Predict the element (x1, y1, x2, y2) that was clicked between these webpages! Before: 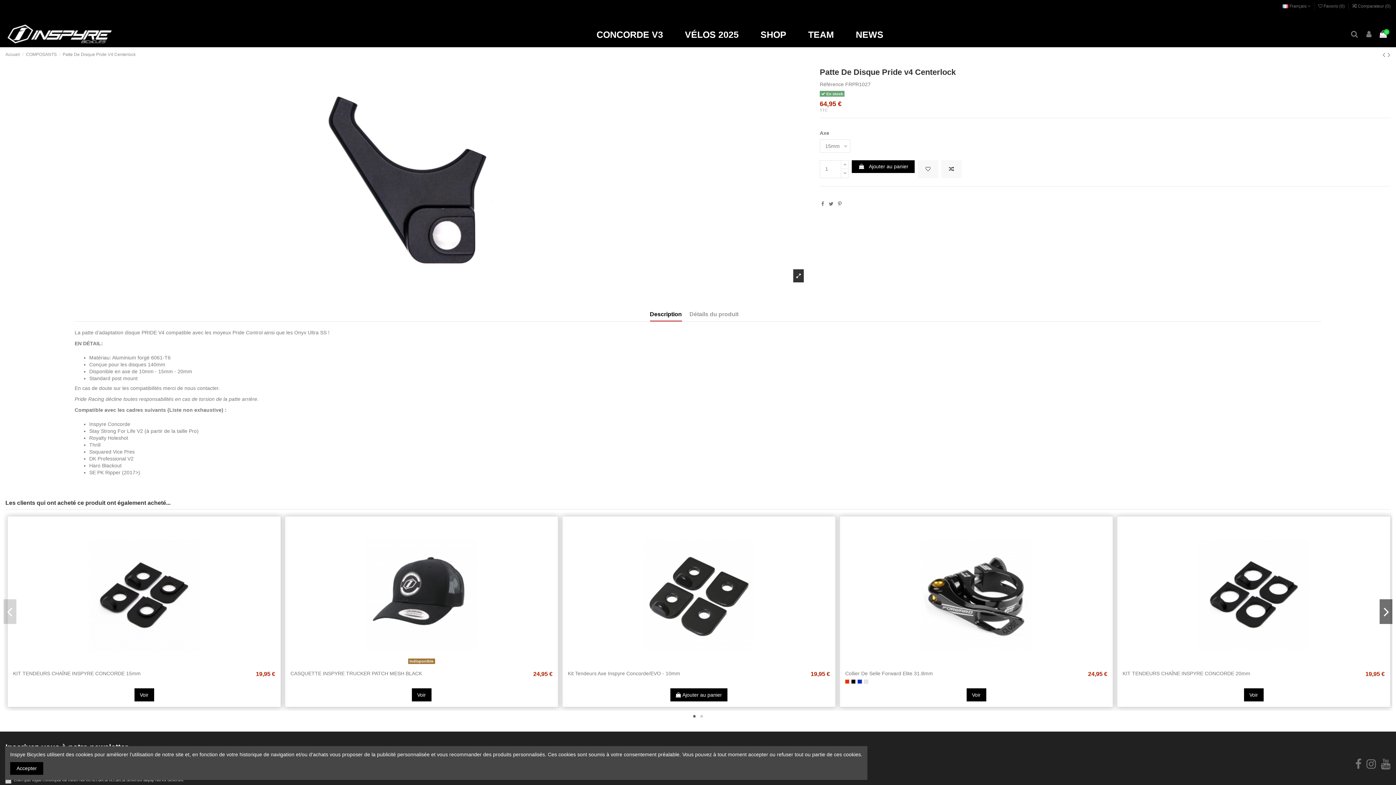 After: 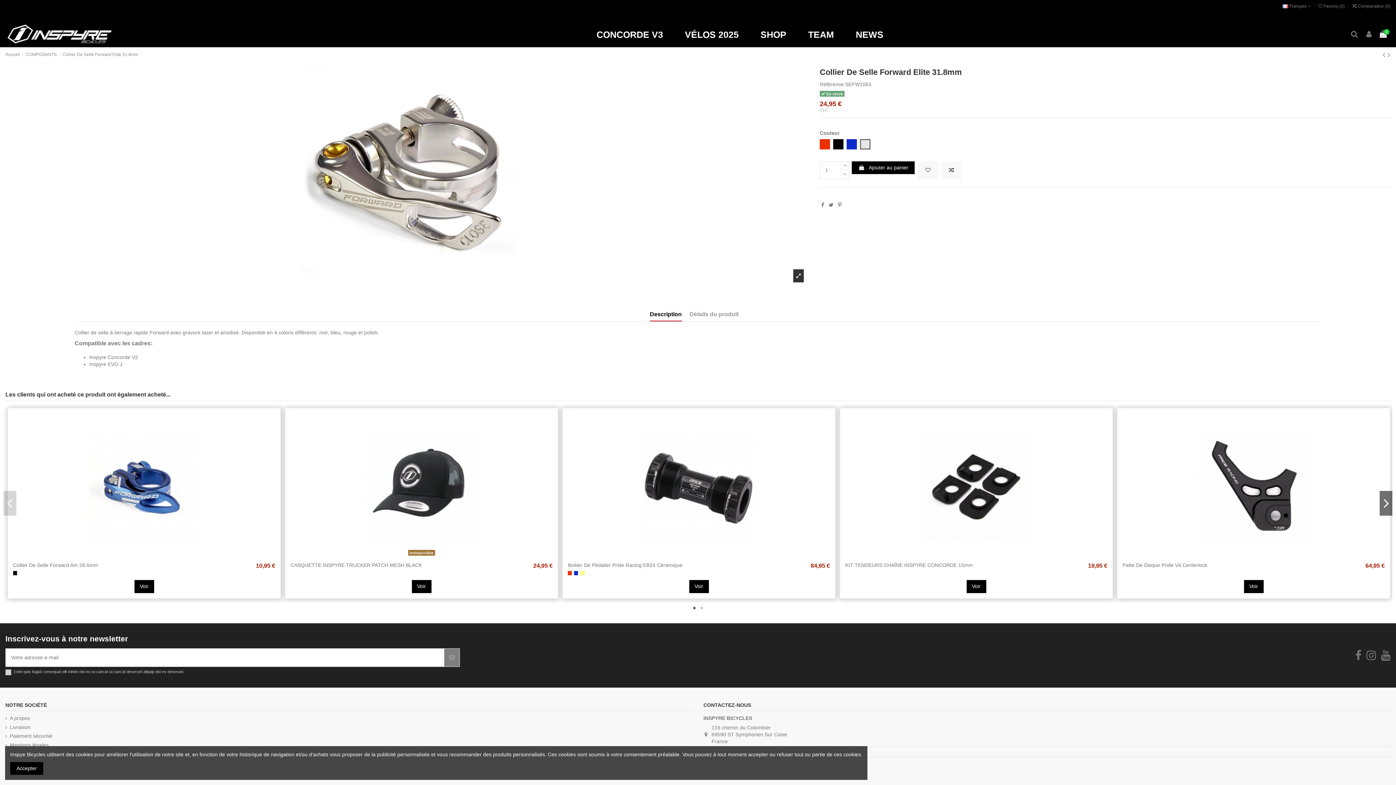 Action: bbox: (864, 679, 868, 683) label: High Polished